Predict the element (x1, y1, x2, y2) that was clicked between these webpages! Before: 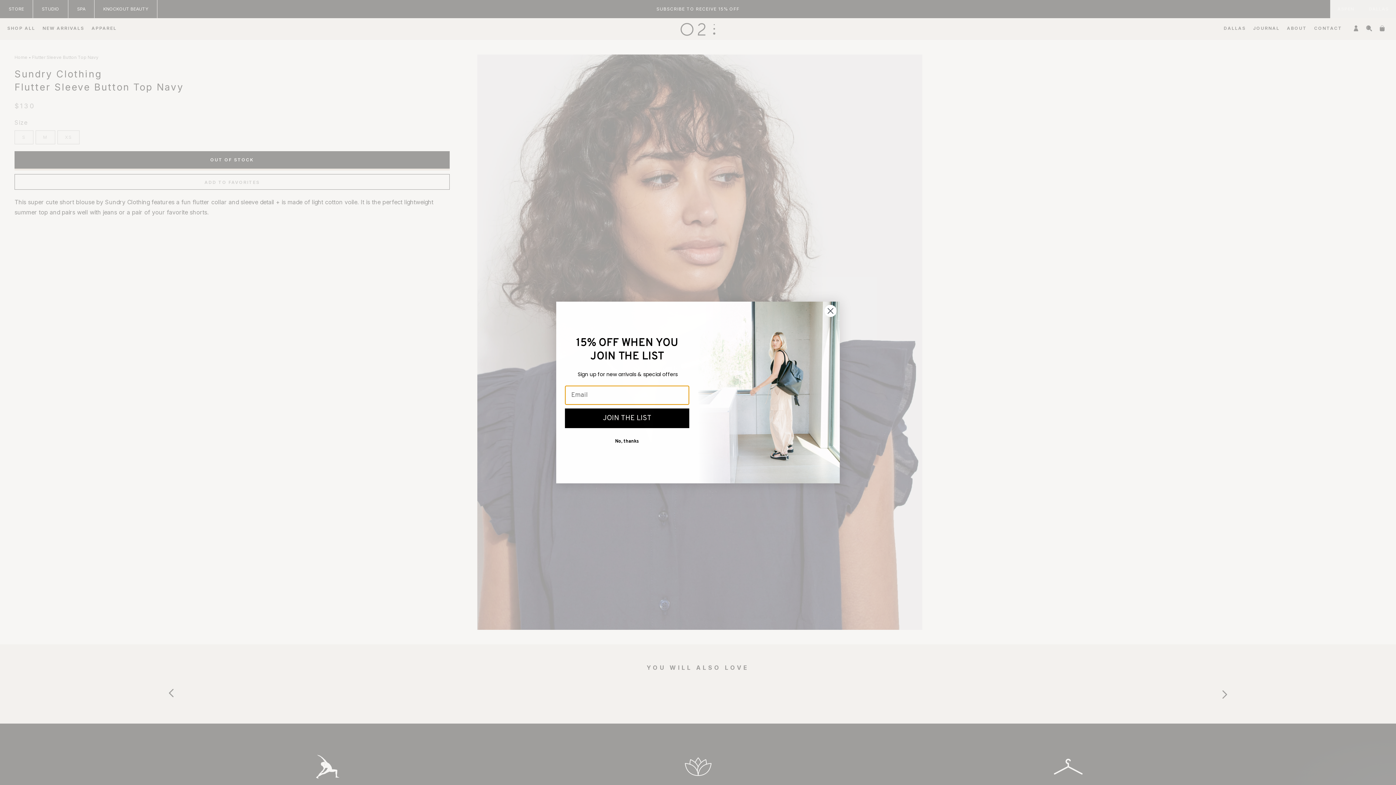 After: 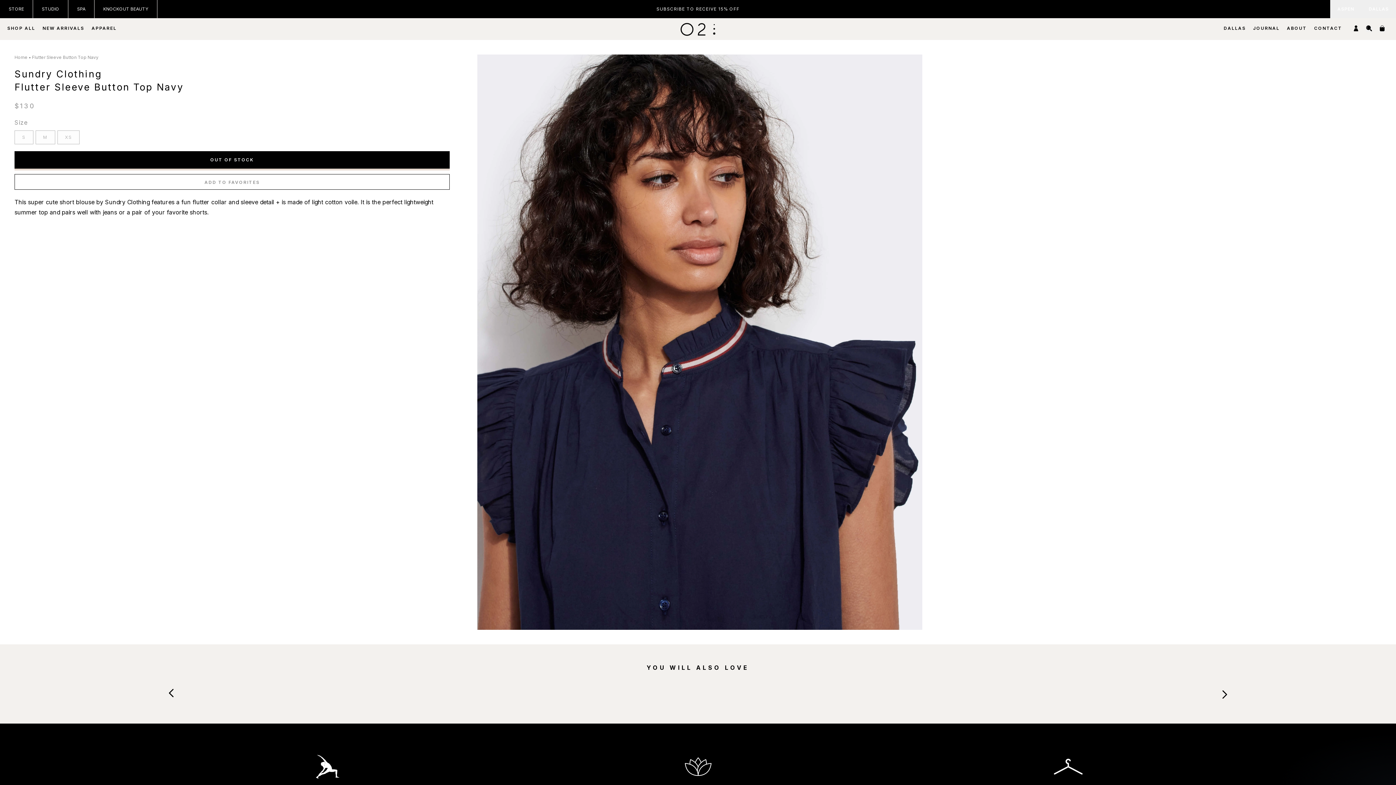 Action: label: No, thanks bbox: (565, 455, 689, 468)